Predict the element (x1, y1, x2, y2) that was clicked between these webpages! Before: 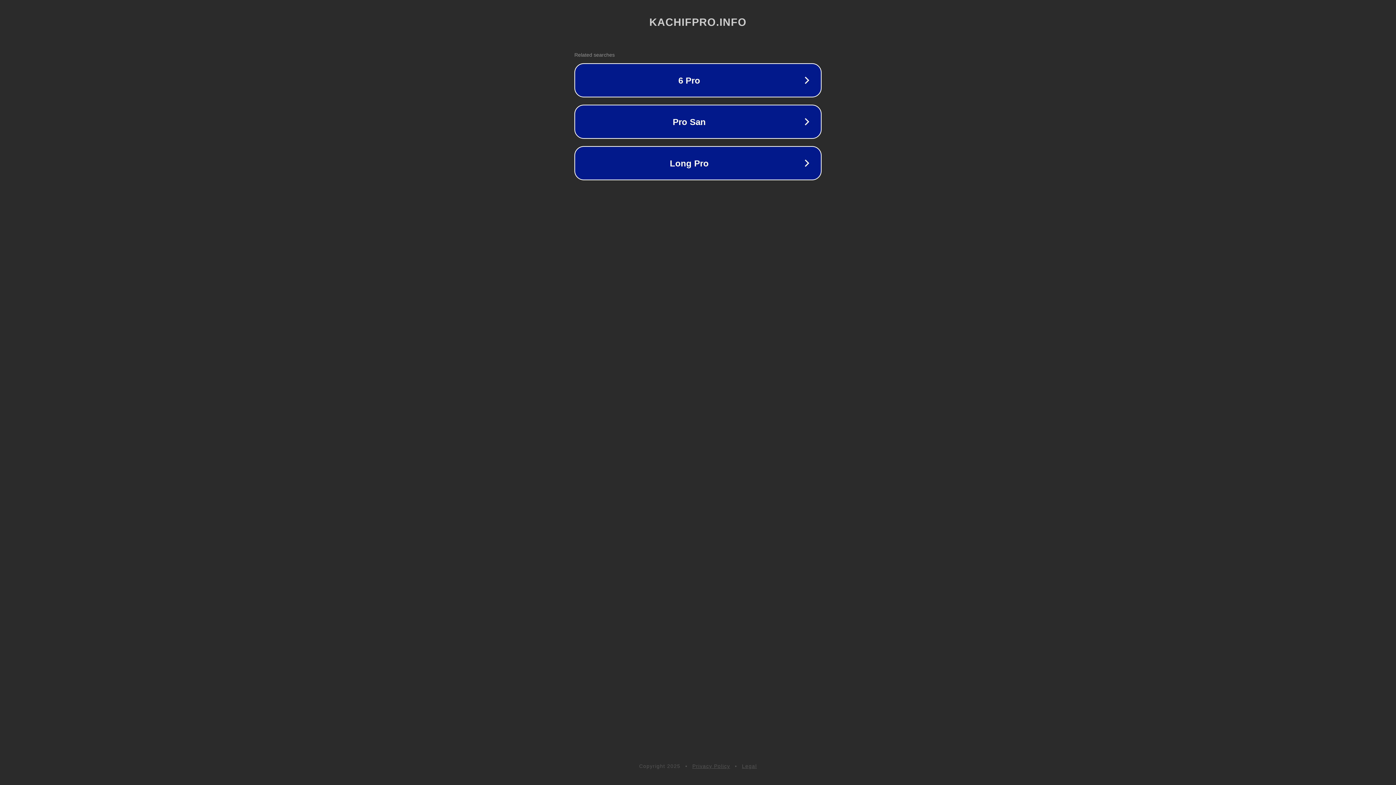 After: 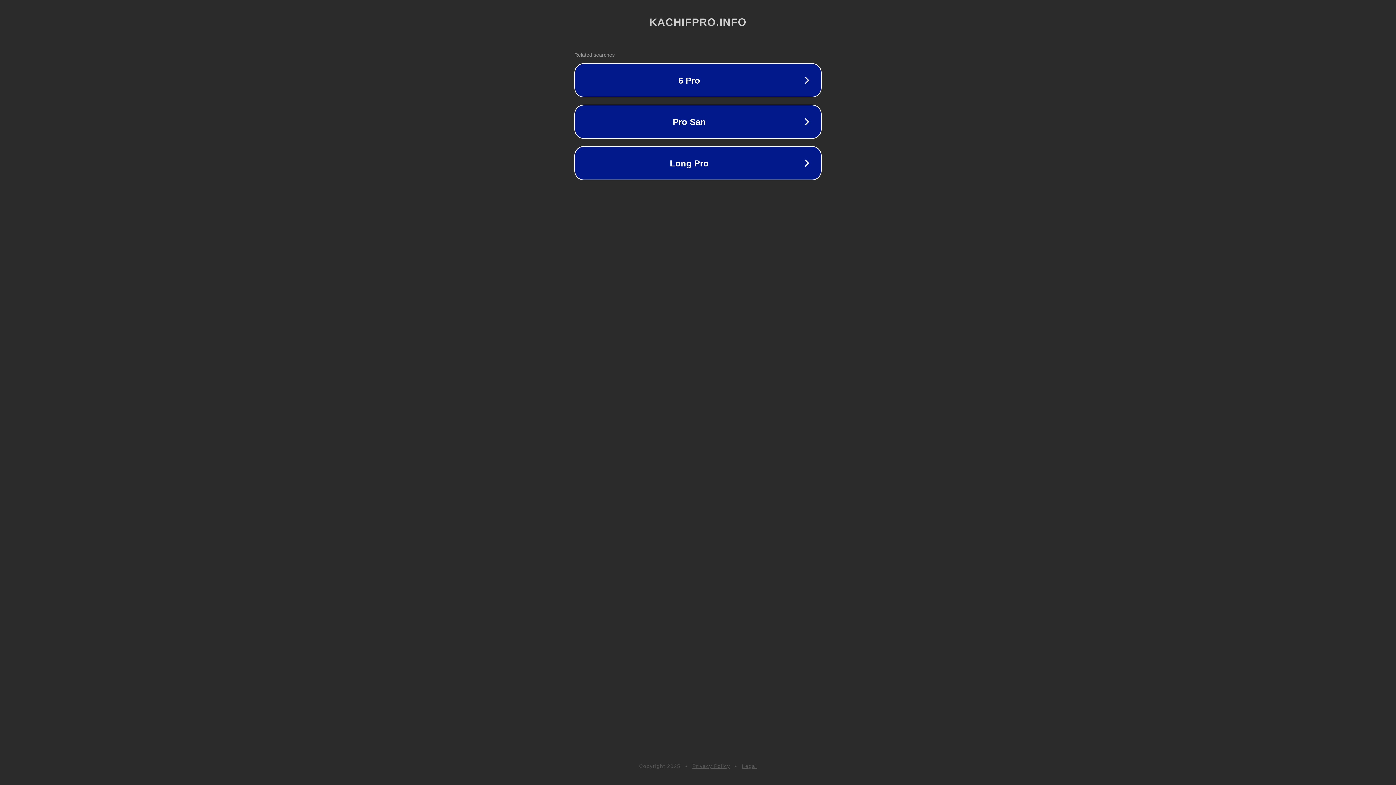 Action: bbox: (692, 763, 730, 769) label: Privacy Policy